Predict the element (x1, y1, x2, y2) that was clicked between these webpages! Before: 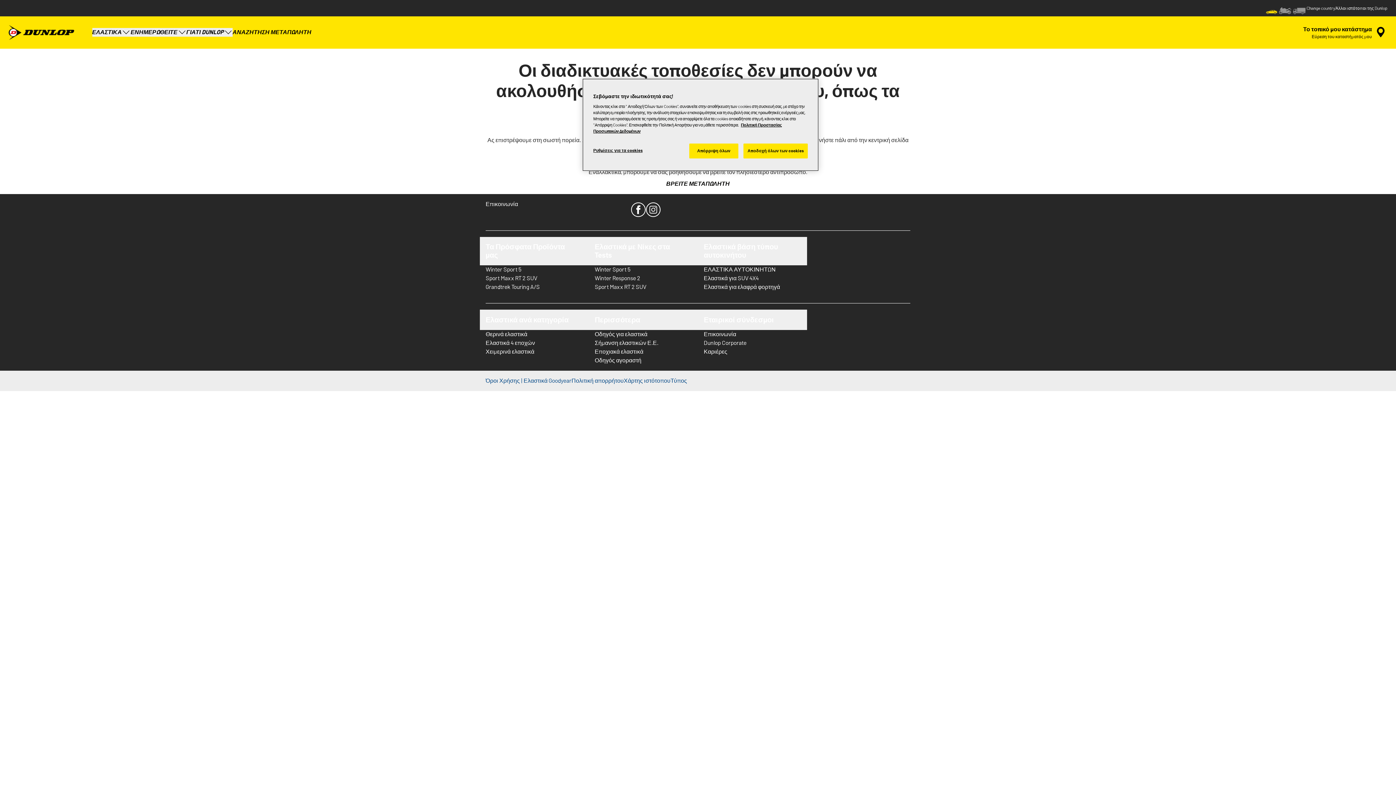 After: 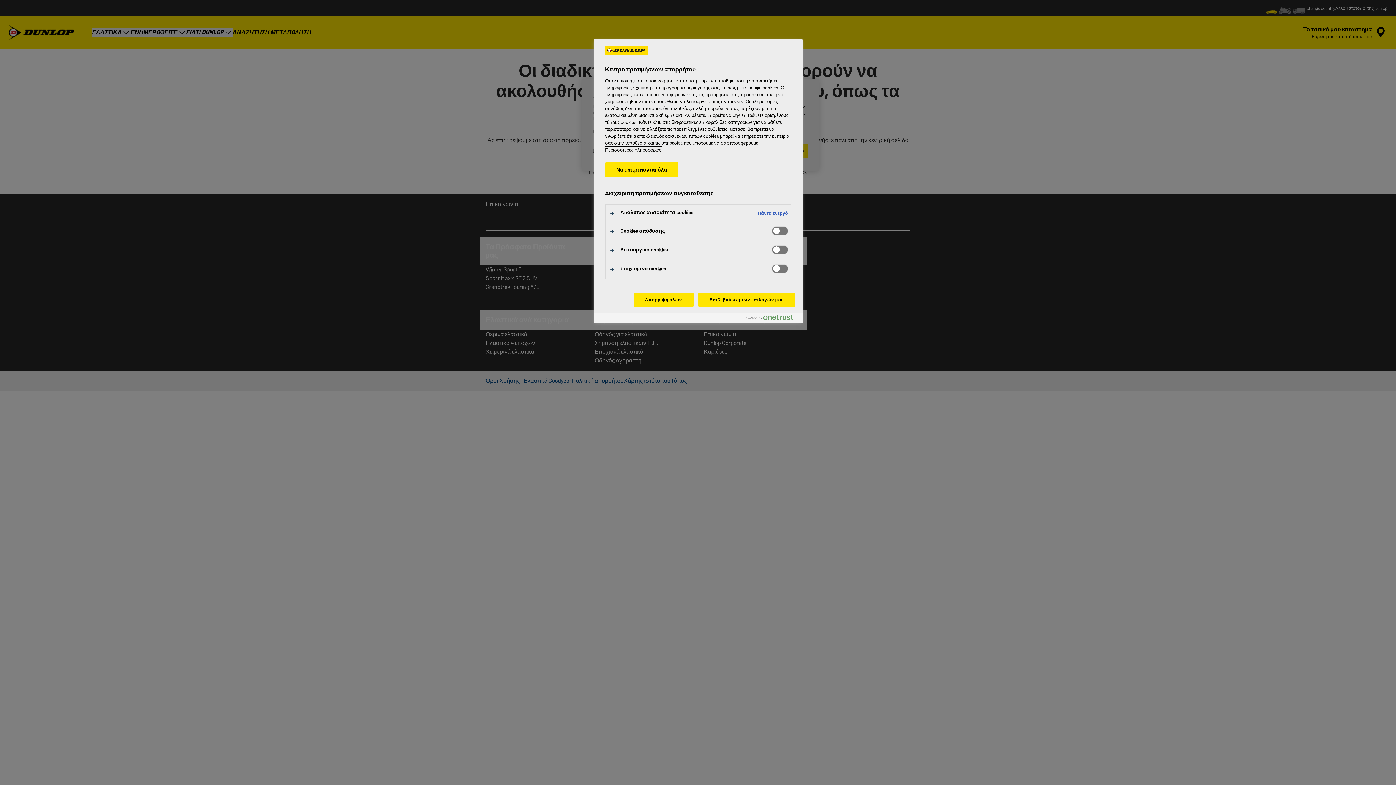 Action: label: Ρυθμίσεις για τα cookies bbox: (593, 143, 642, 157)